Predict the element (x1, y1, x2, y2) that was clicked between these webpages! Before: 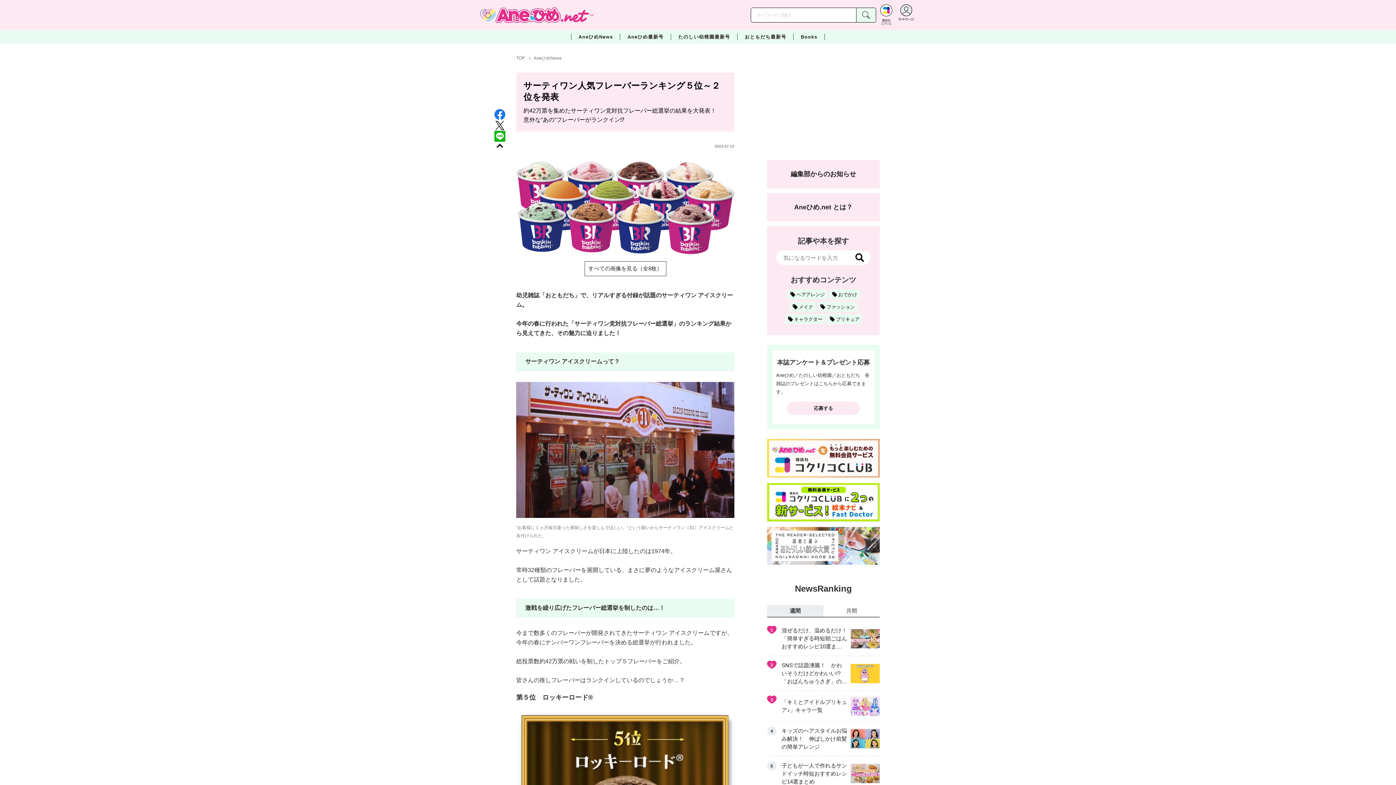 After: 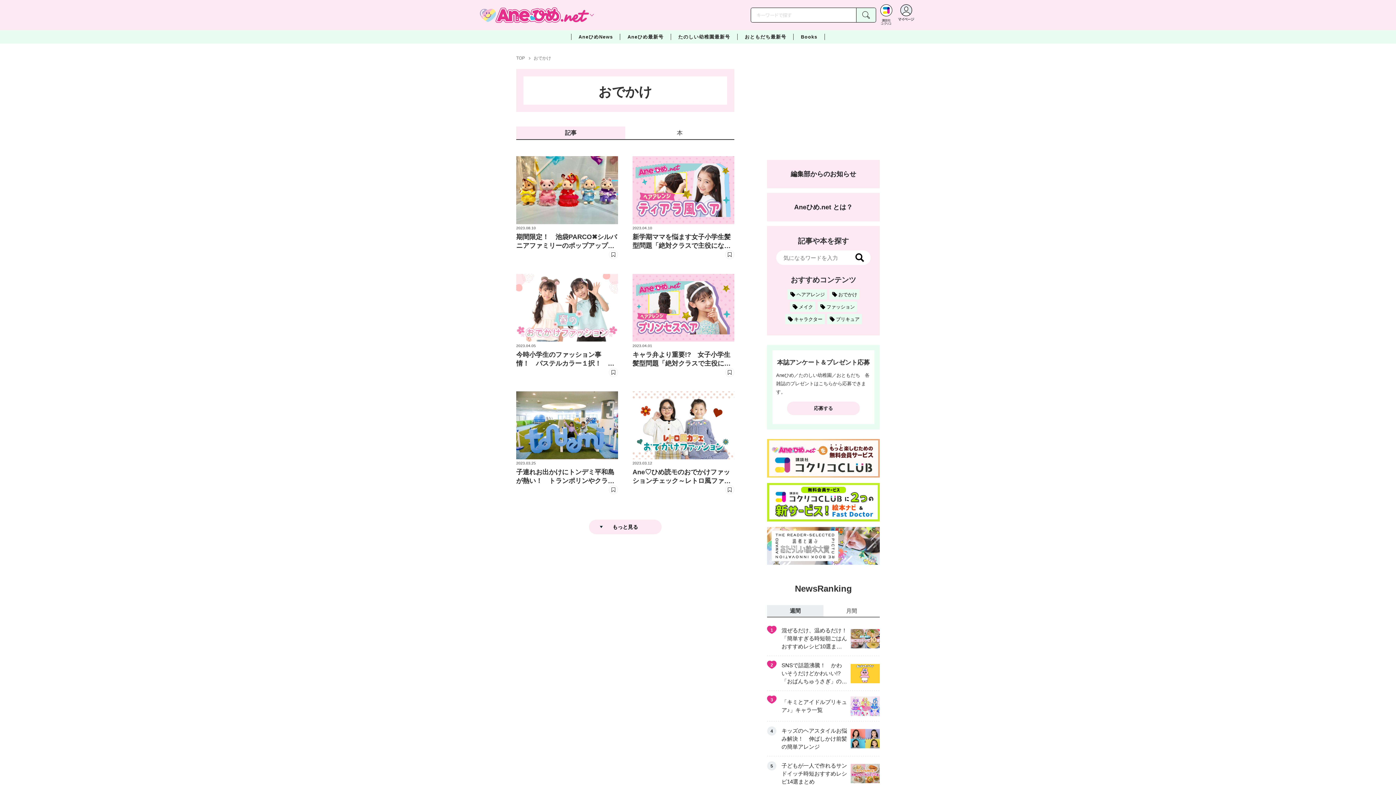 Action: bbox: (829, 289, 859, 299) label: おでかけ